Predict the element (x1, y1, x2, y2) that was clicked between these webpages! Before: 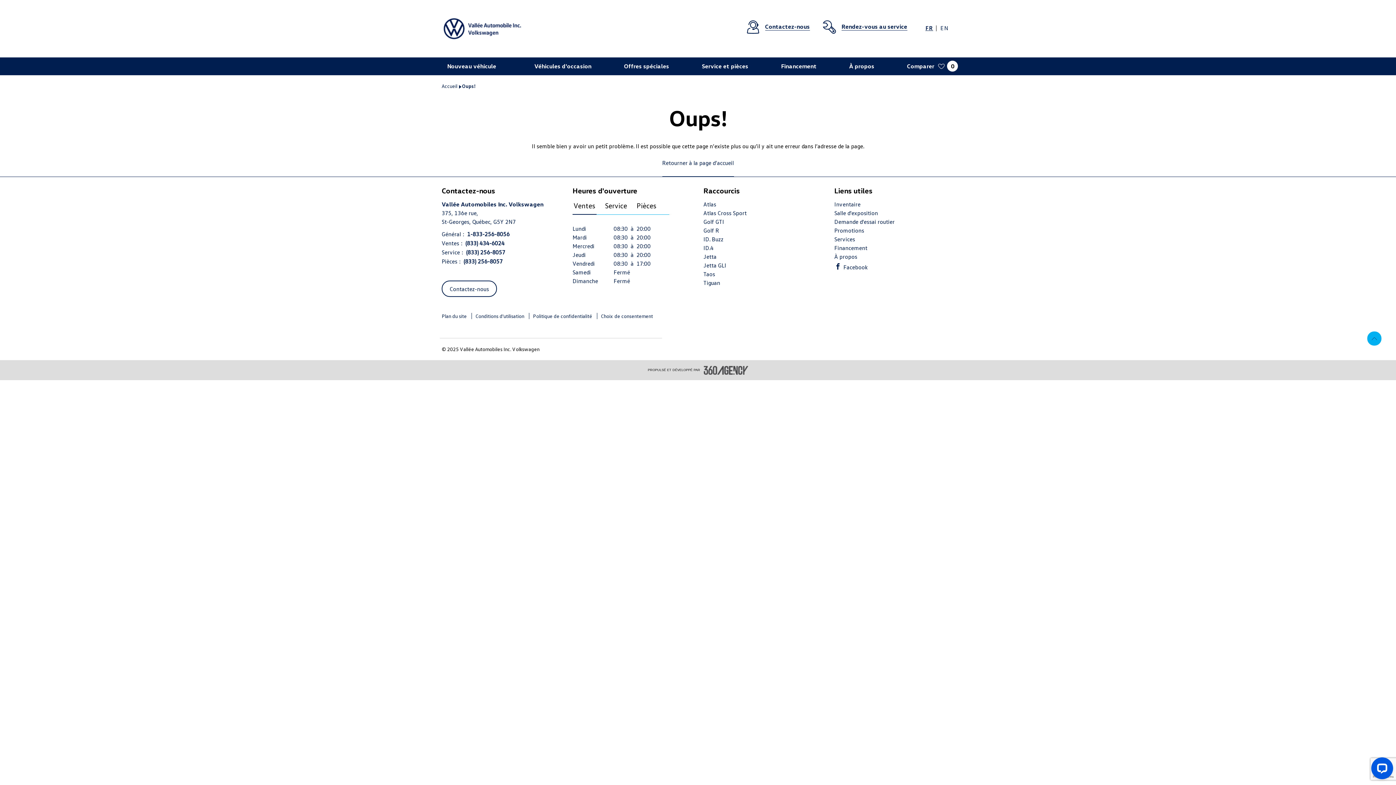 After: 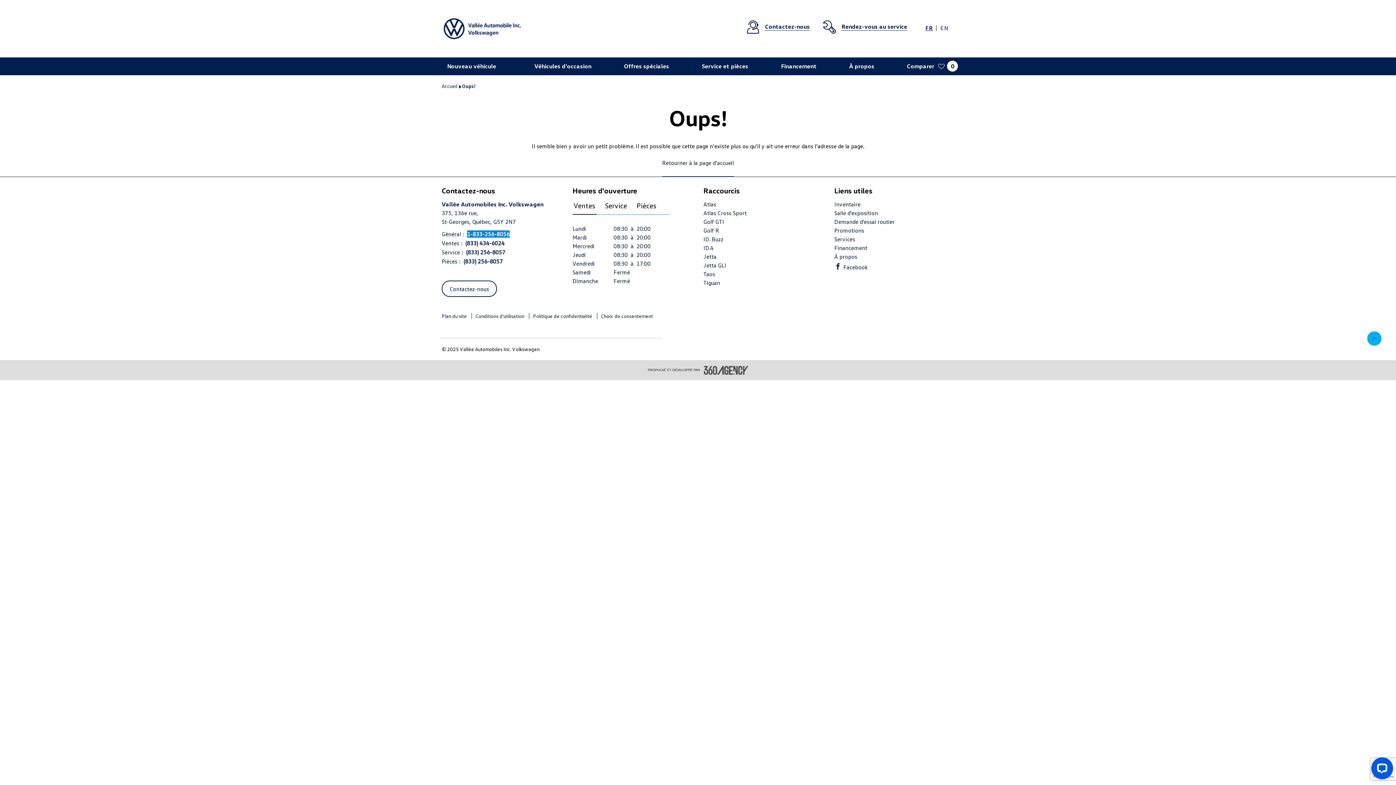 Action: label: Appelez-nous 1-833-256-8056 bbox: (467, 230, 509, 237)